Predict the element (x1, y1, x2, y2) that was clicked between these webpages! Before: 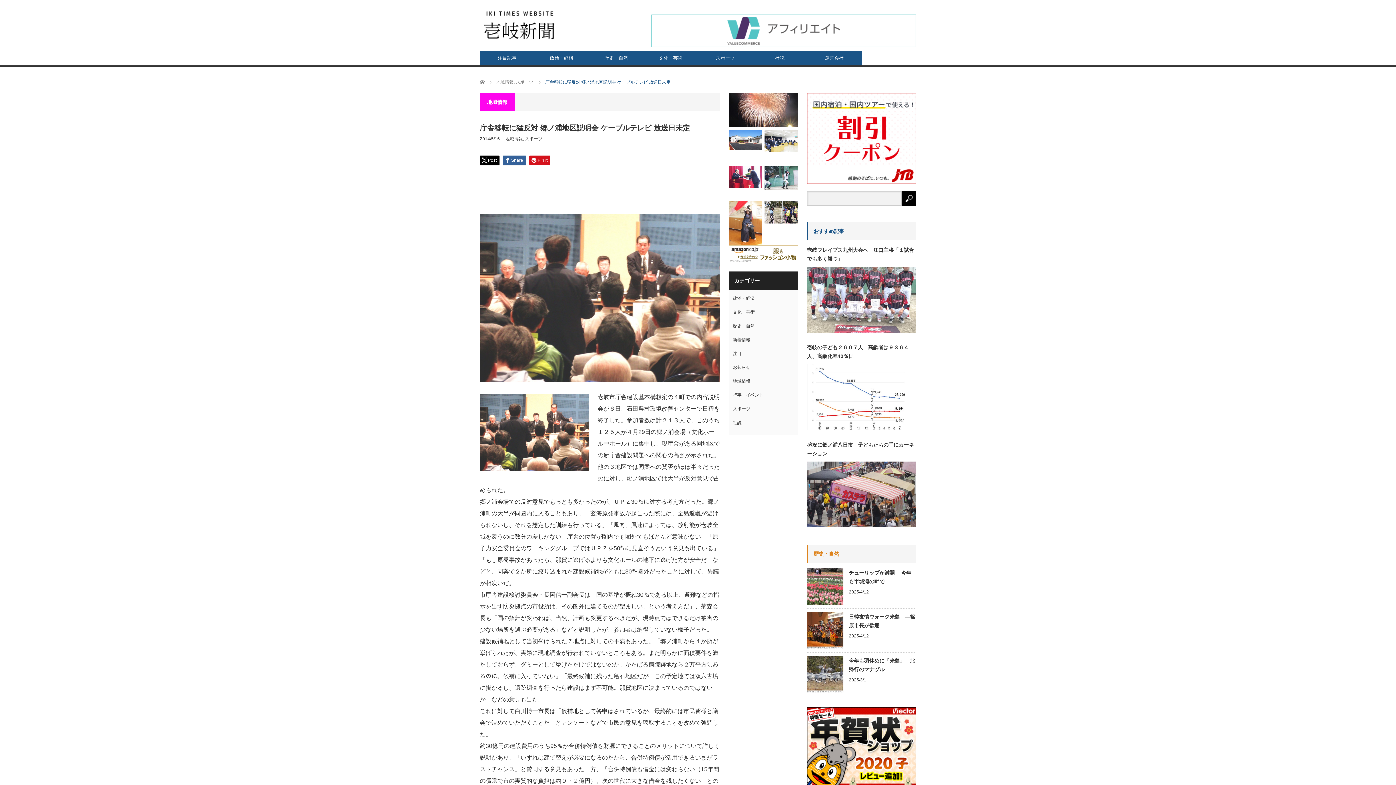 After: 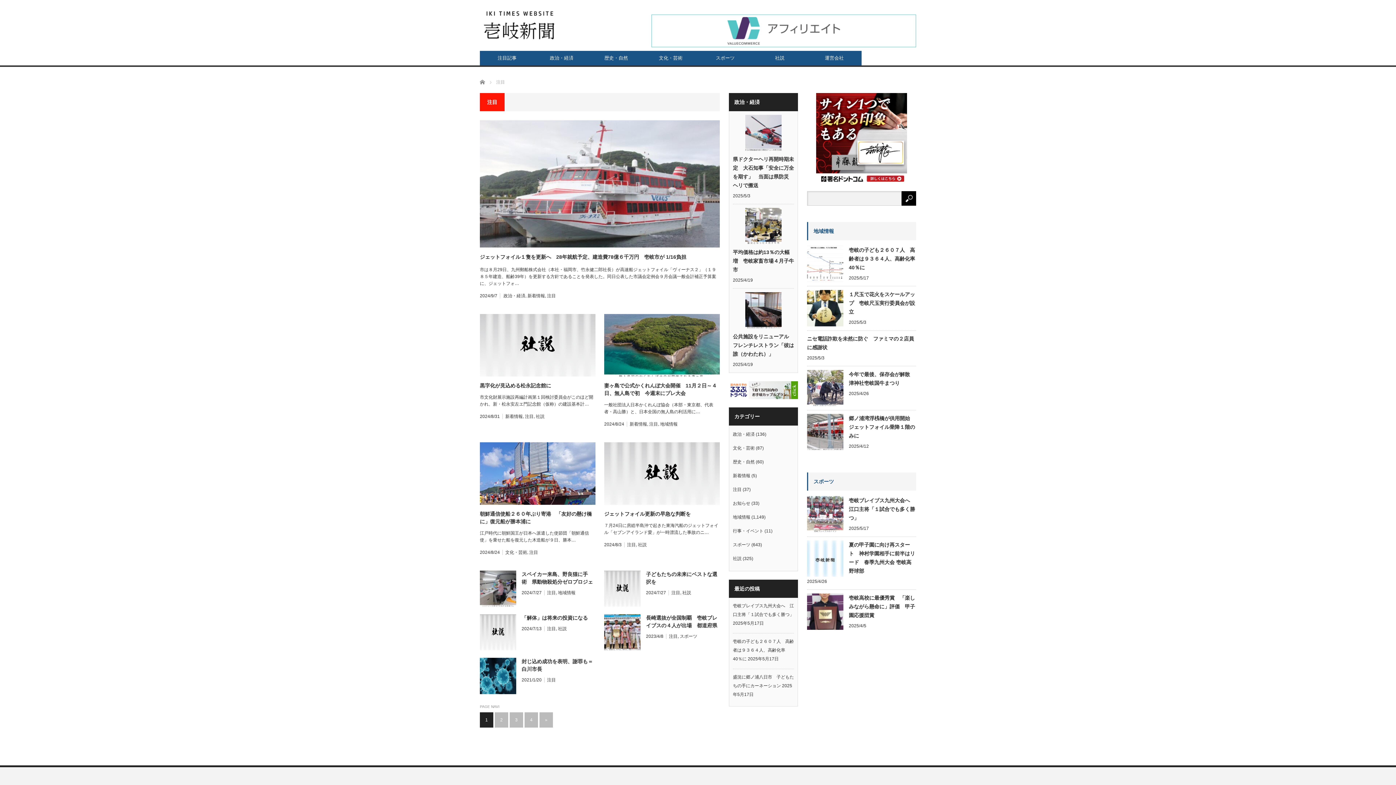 Action: bbox: (480, 50, 534, 65) label: 注目記事